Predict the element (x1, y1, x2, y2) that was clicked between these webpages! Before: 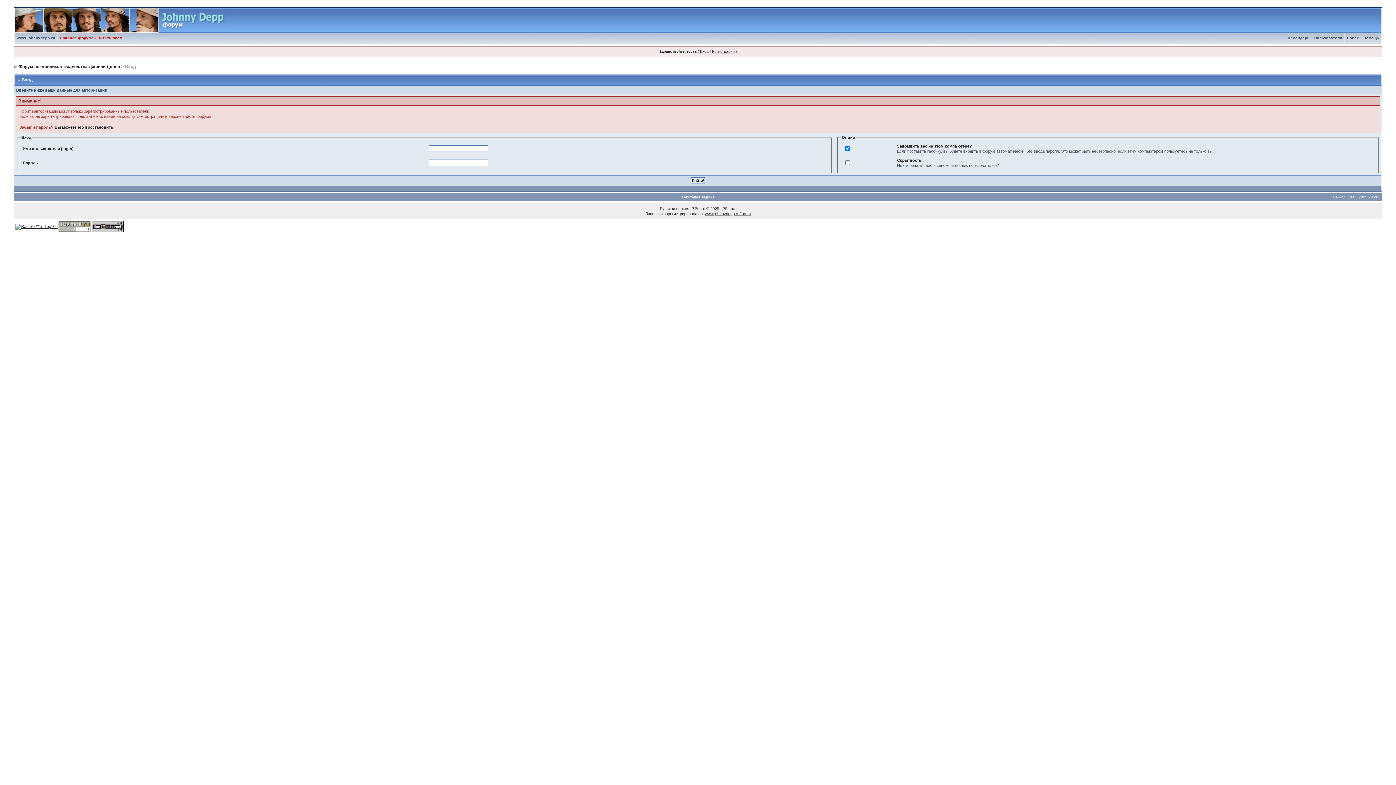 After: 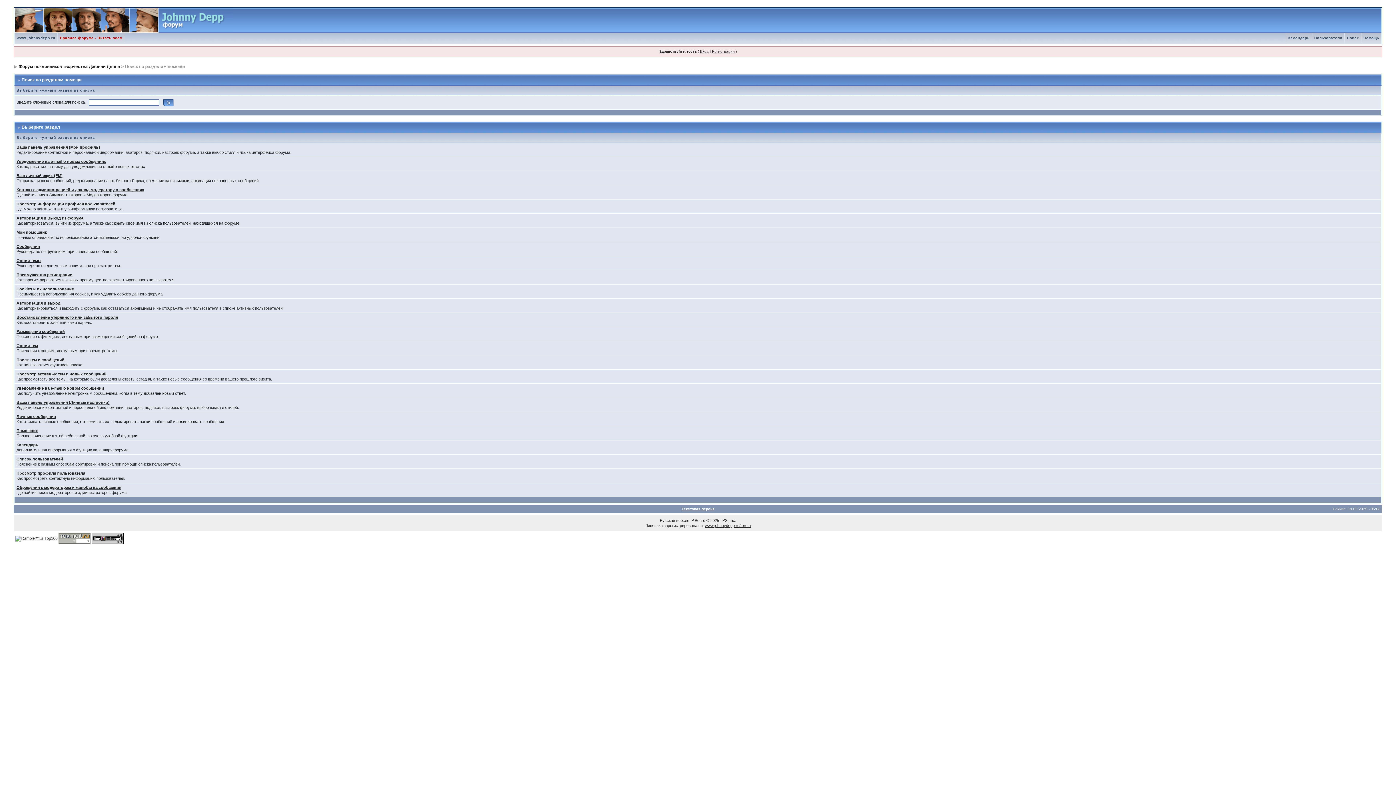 Action: bbox: (1361, 36, 1381, 40) label: Помощь